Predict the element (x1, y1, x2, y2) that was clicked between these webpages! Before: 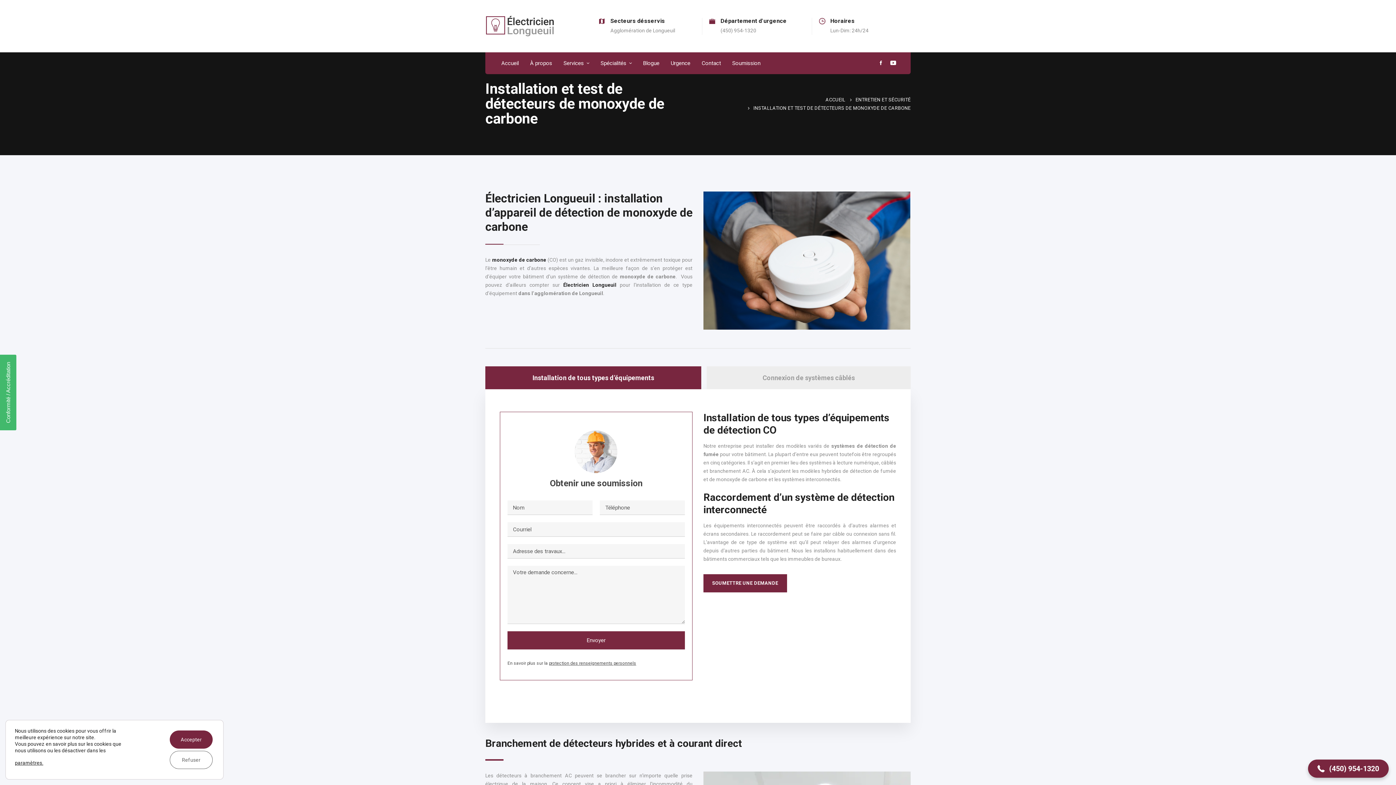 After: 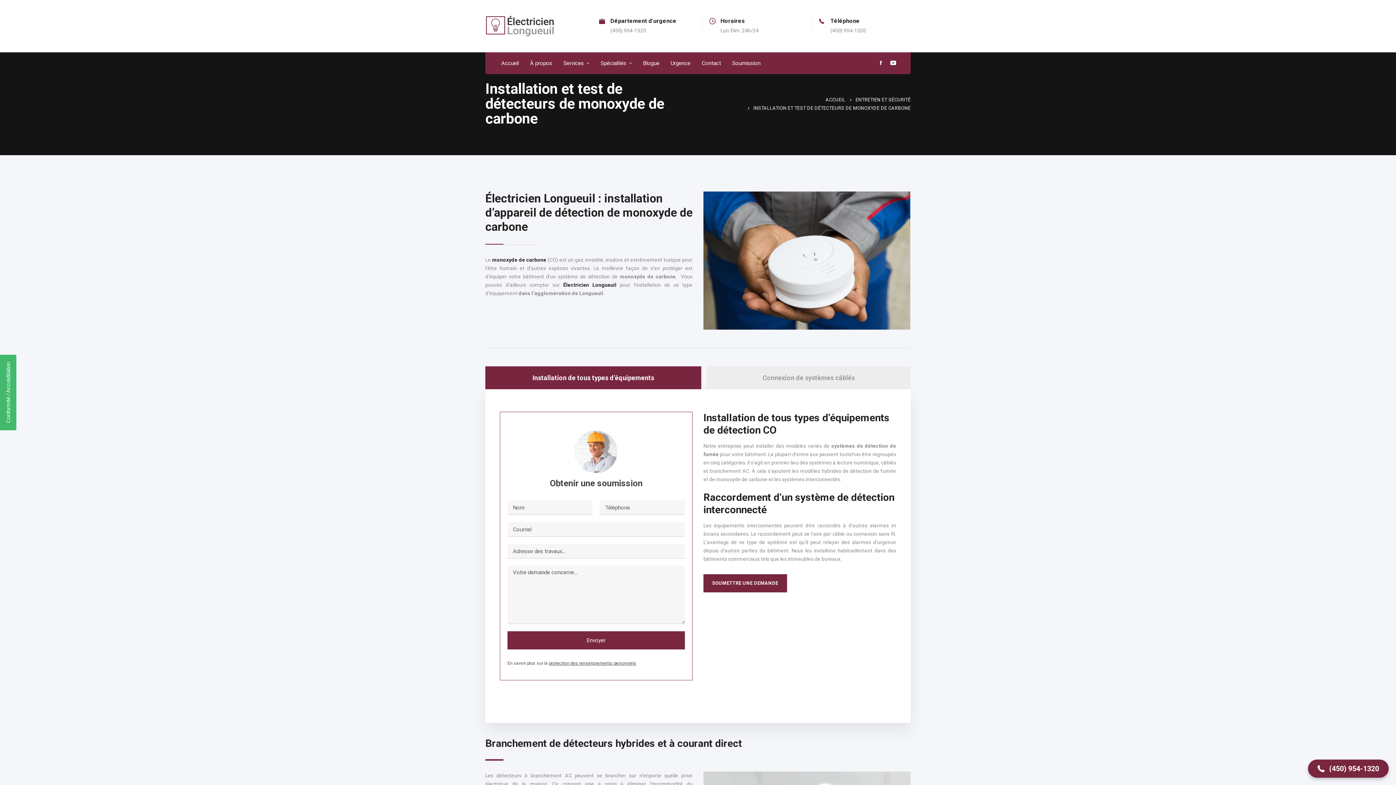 Action: label: Refuser bbox: (169, 751, 212, 769)